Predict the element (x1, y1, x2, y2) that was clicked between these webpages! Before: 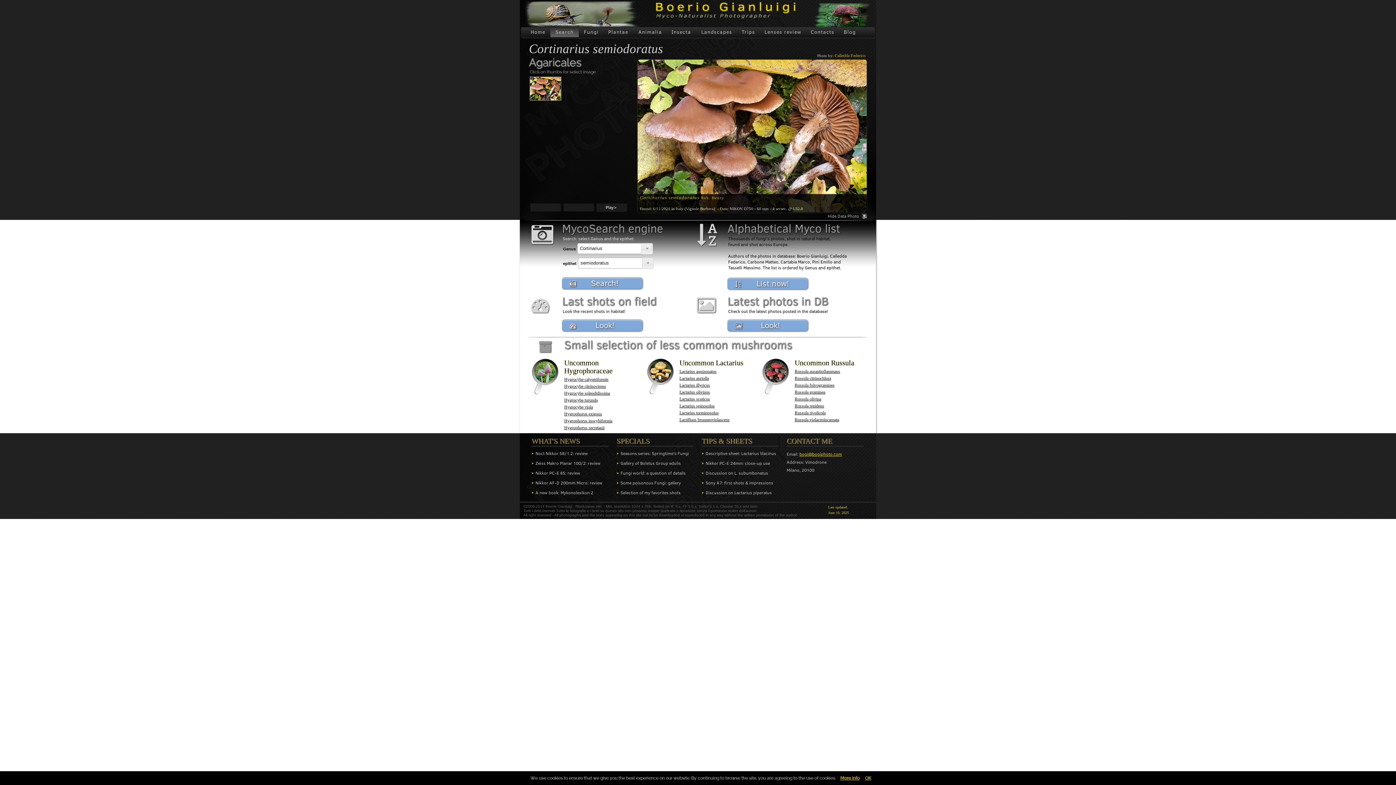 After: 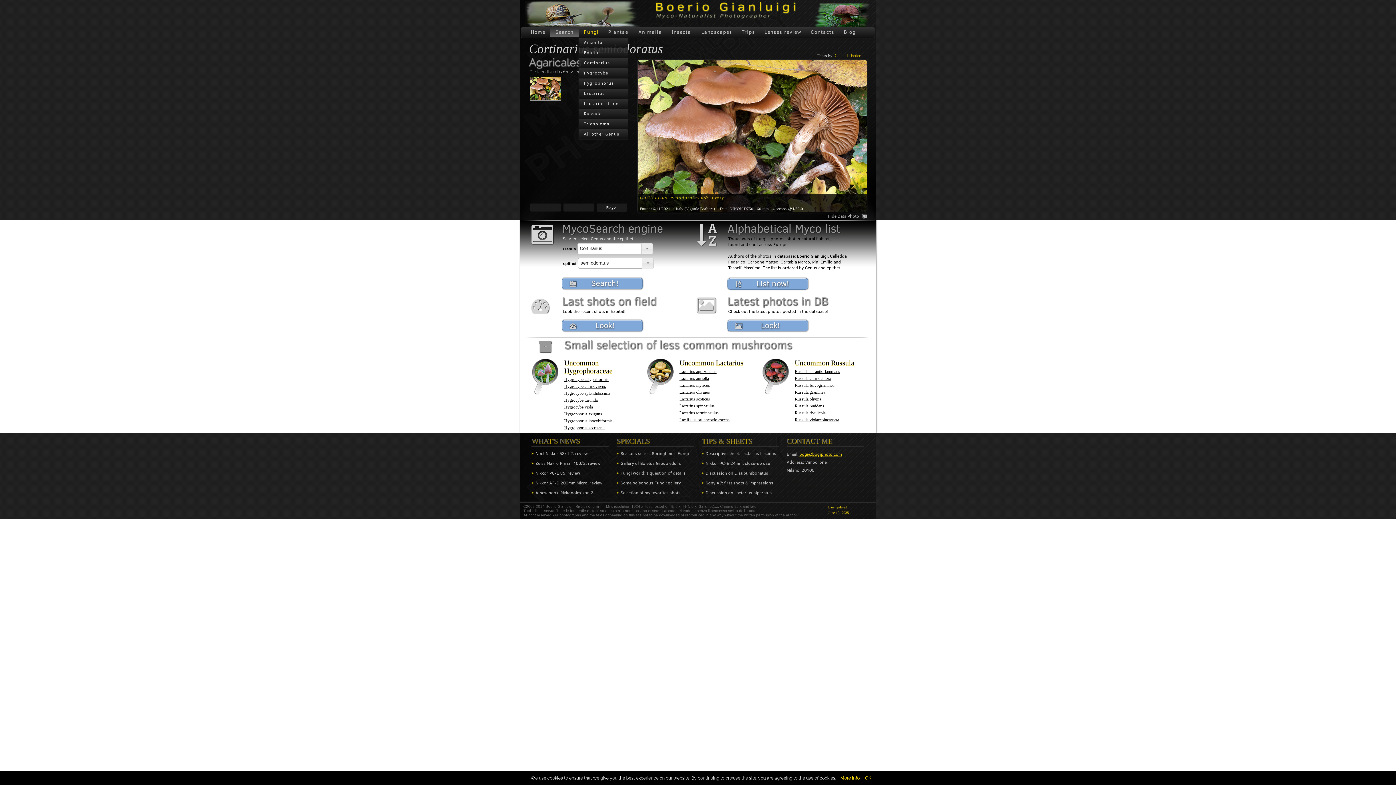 Action: bbox: (578, 27, 603, 37) label: Fungi